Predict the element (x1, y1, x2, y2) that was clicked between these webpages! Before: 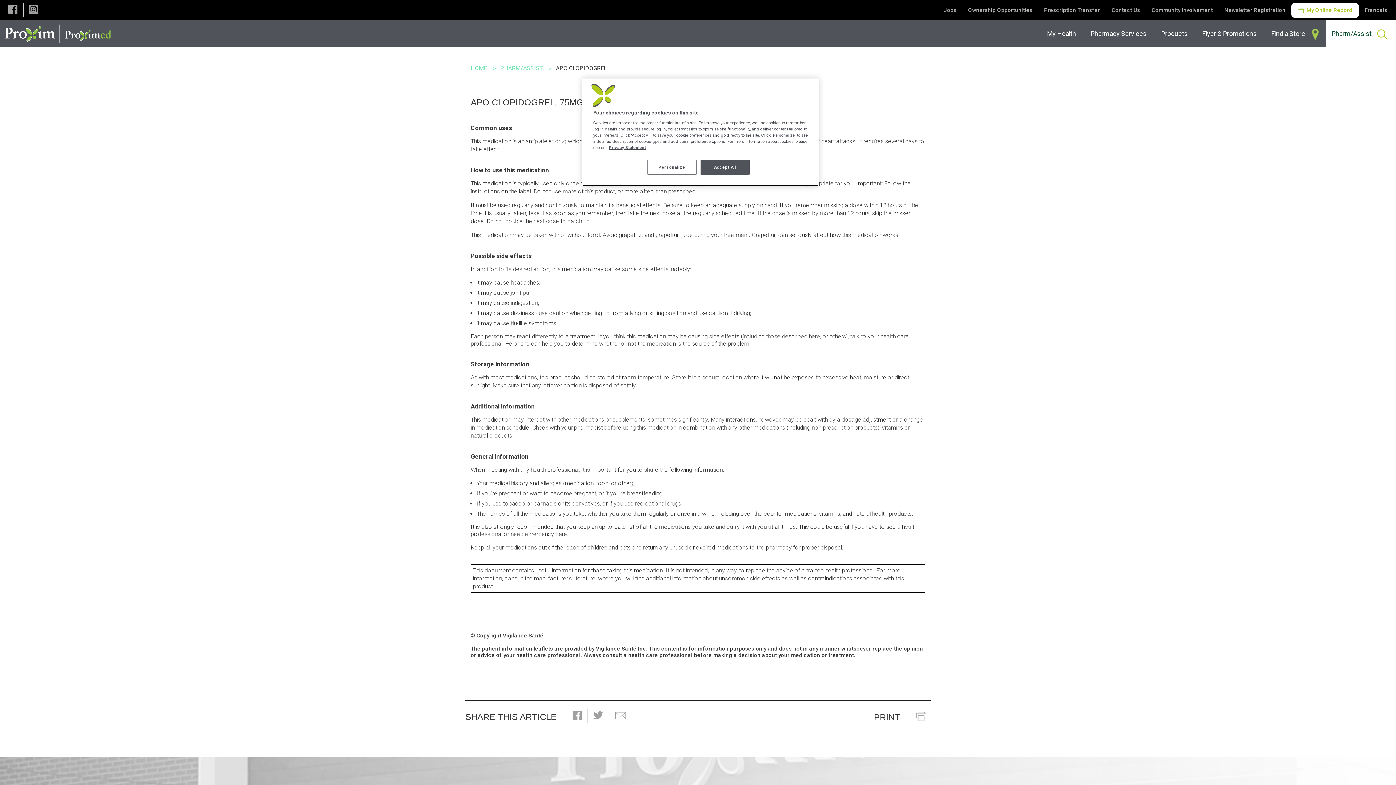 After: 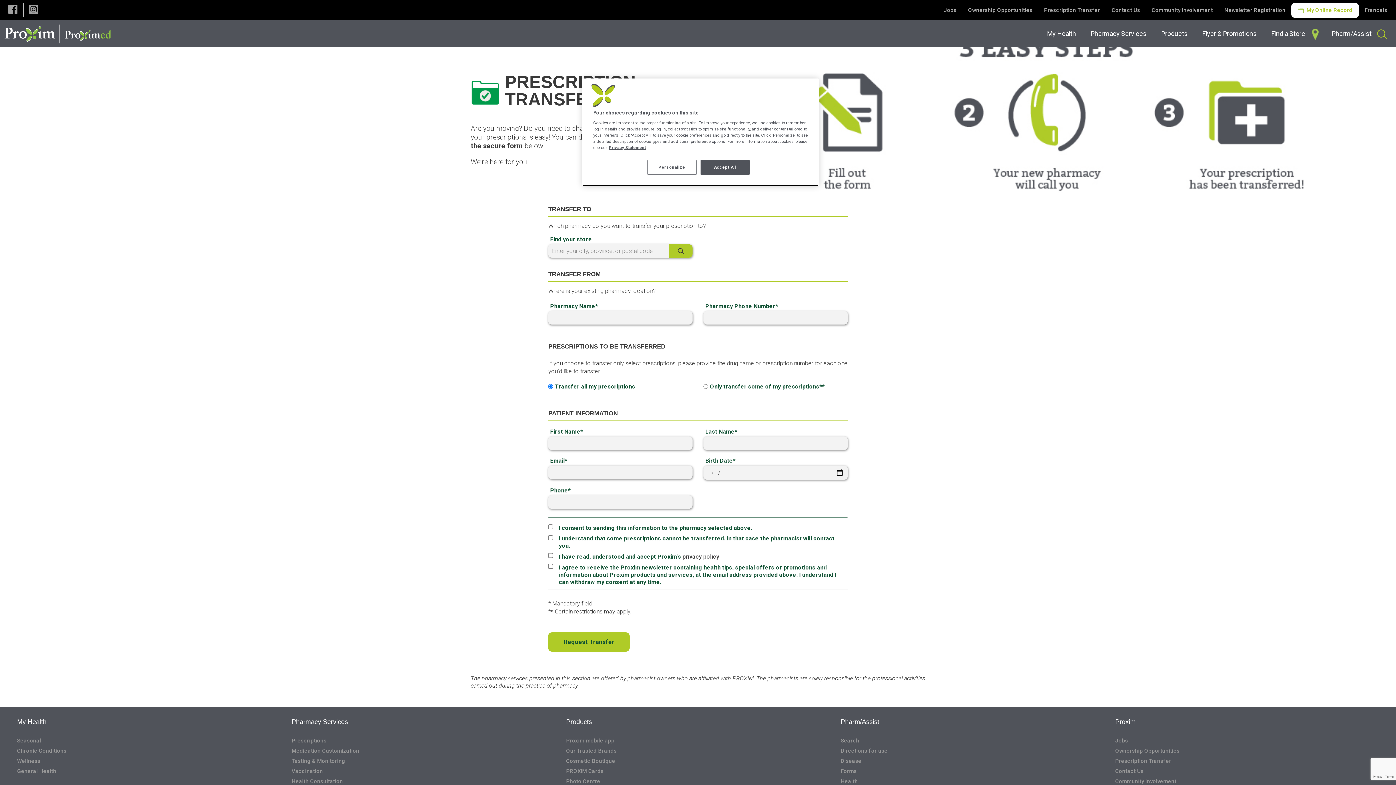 Action: bbox: (1038, 3, 1106, 17) label: Prescription Transfer